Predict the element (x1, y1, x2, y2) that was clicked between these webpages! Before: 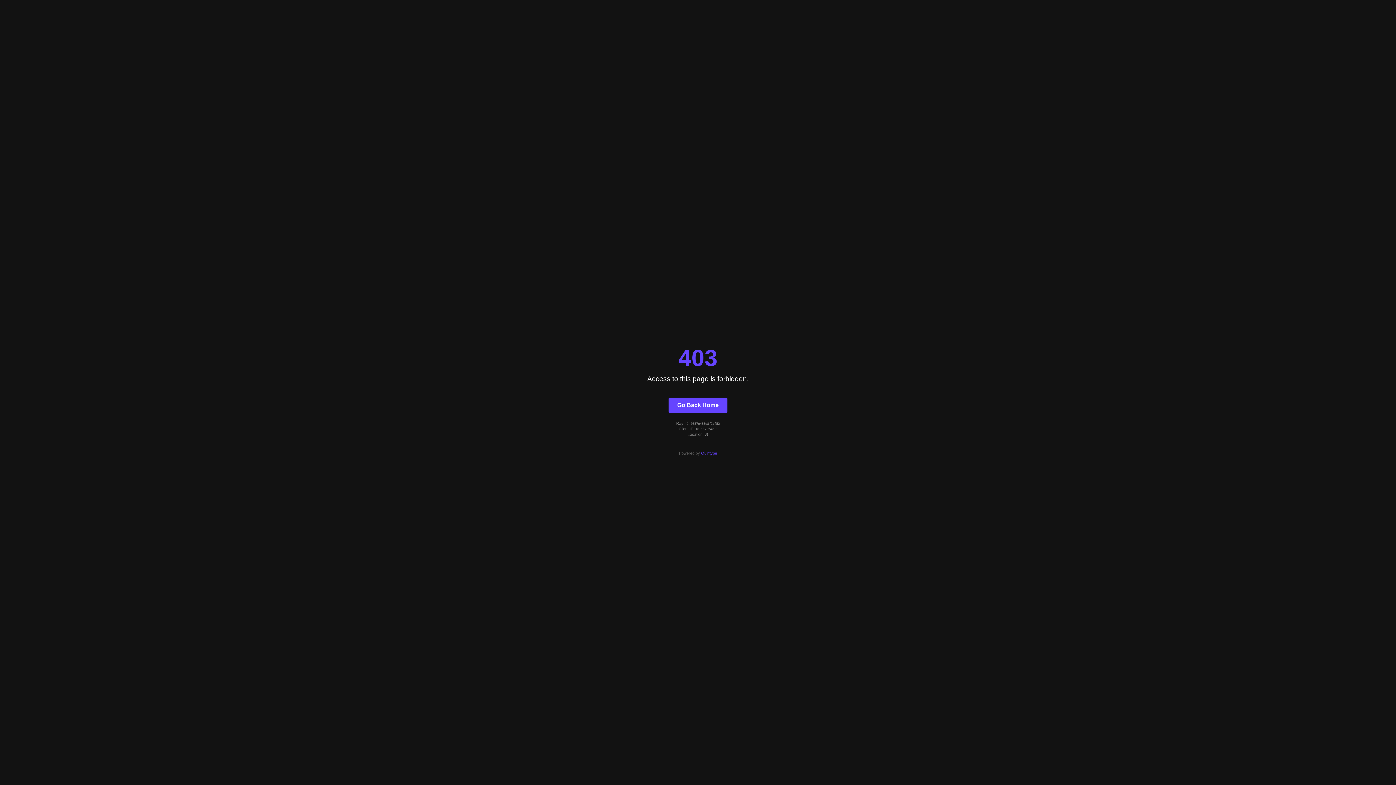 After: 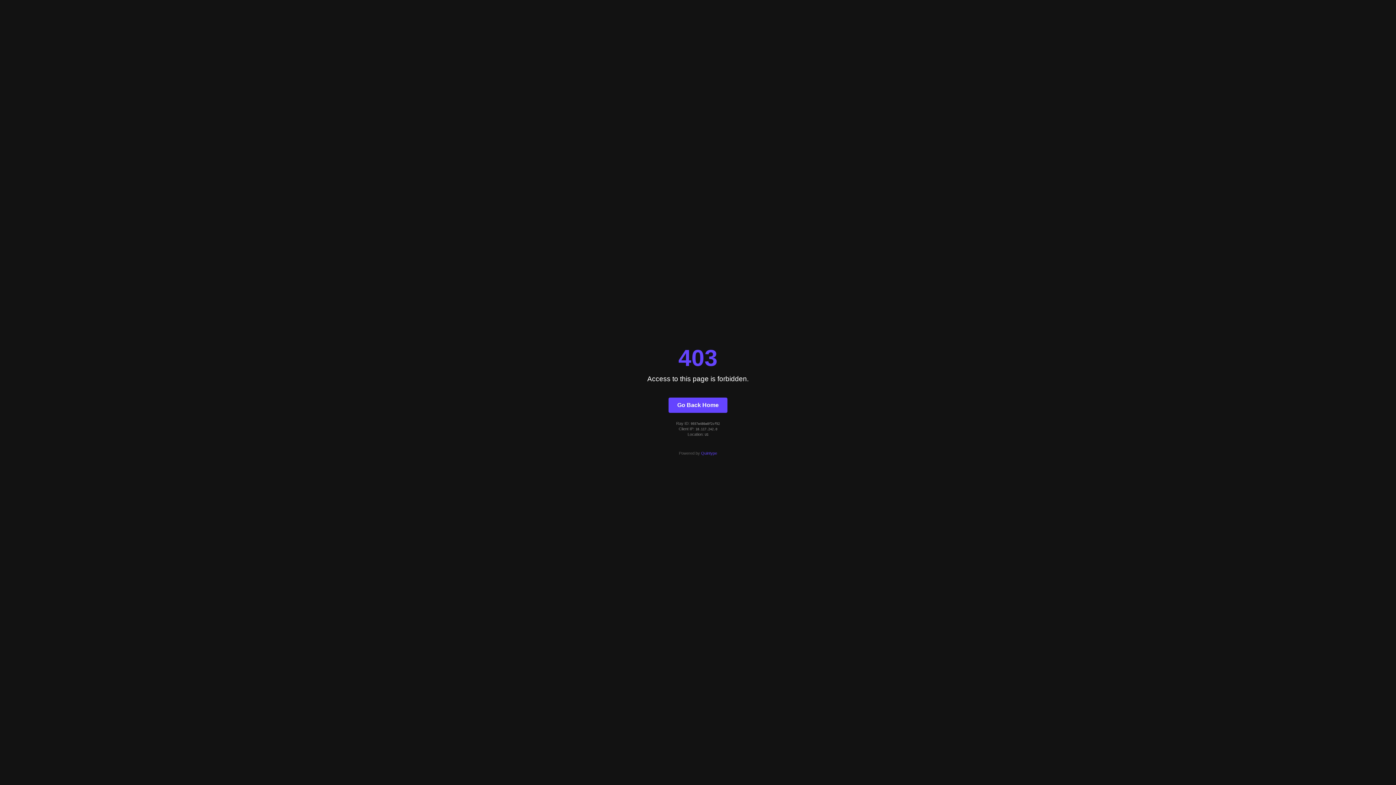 Action: bbox: (701, 451, 717, 455) label: Quintype